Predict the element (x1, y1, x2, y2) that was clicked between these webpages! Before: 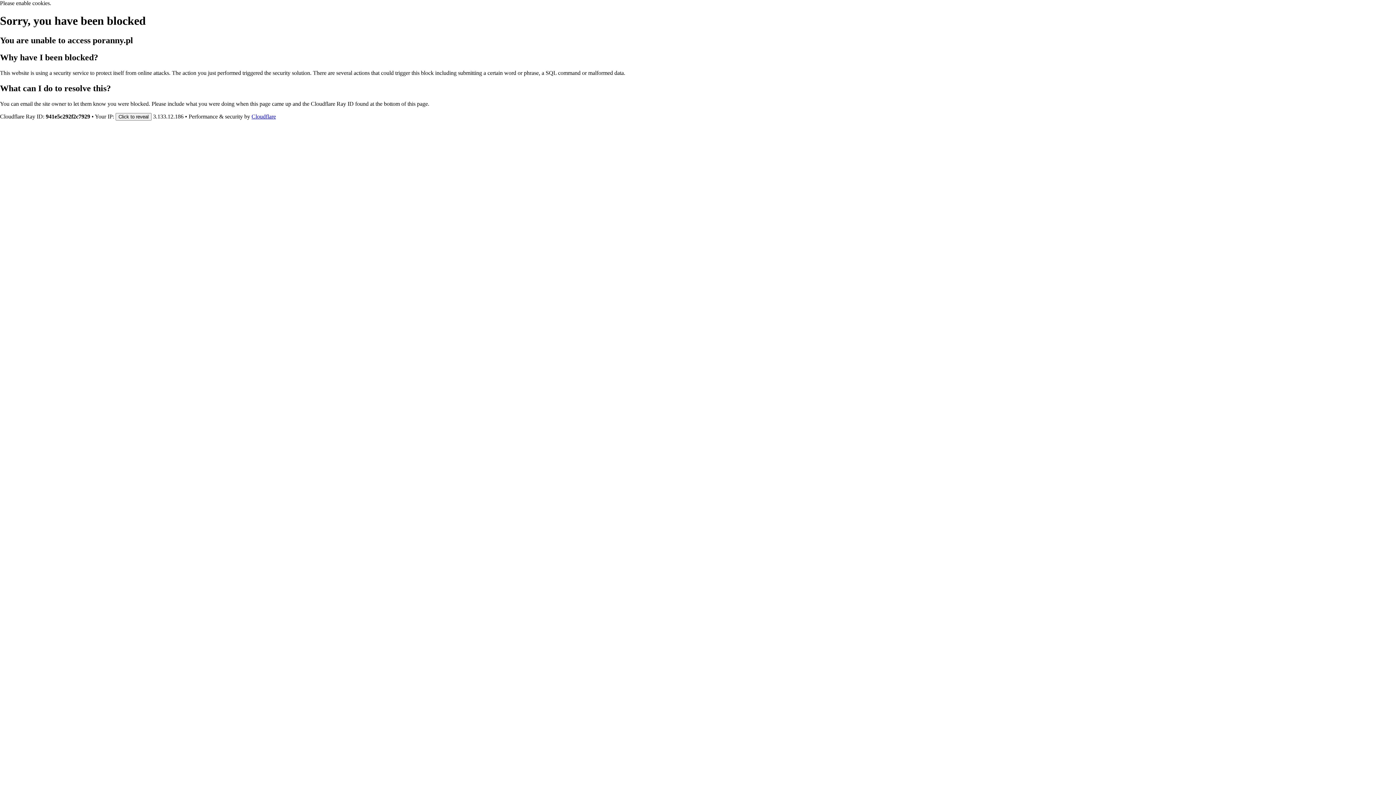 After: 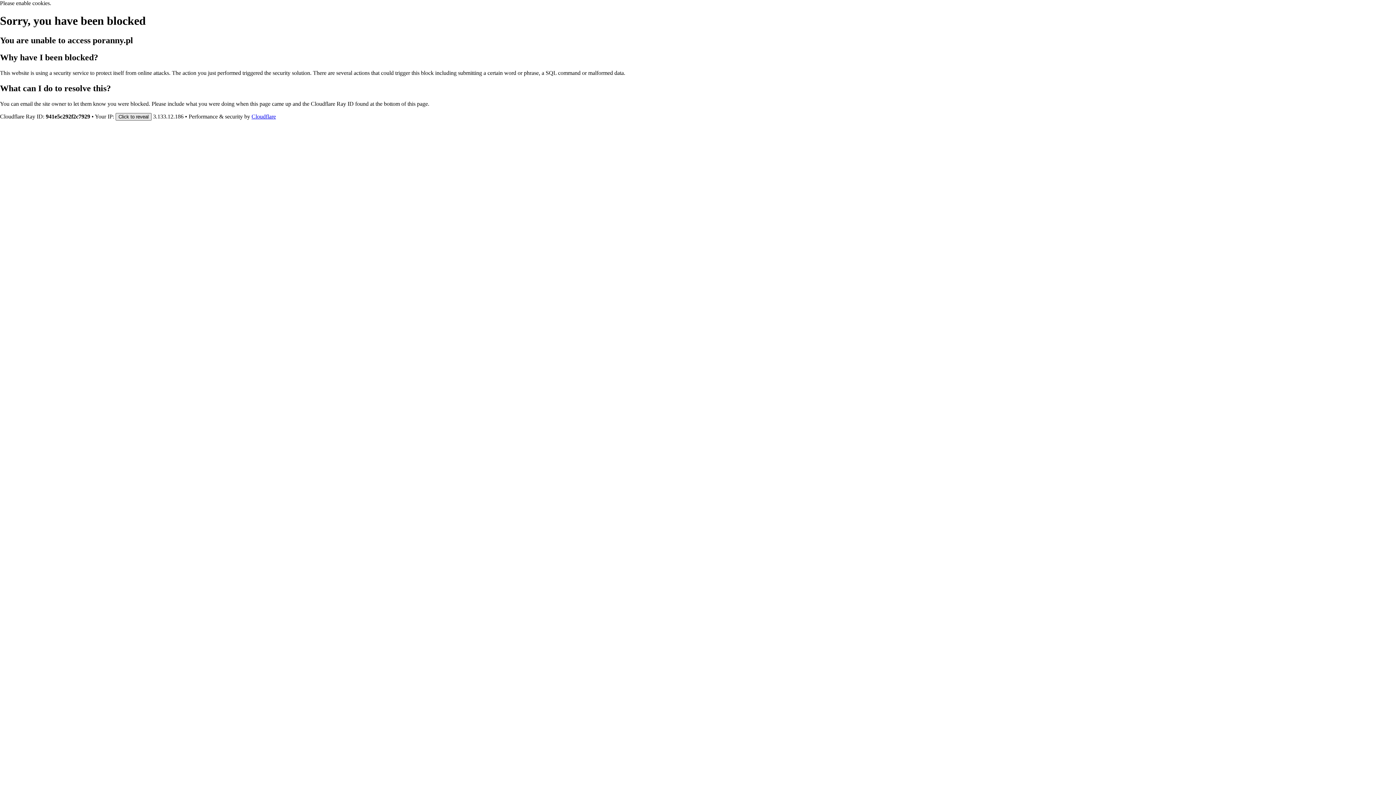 Action: label: Click to reveal bbox: (115, 112, 151, 120)